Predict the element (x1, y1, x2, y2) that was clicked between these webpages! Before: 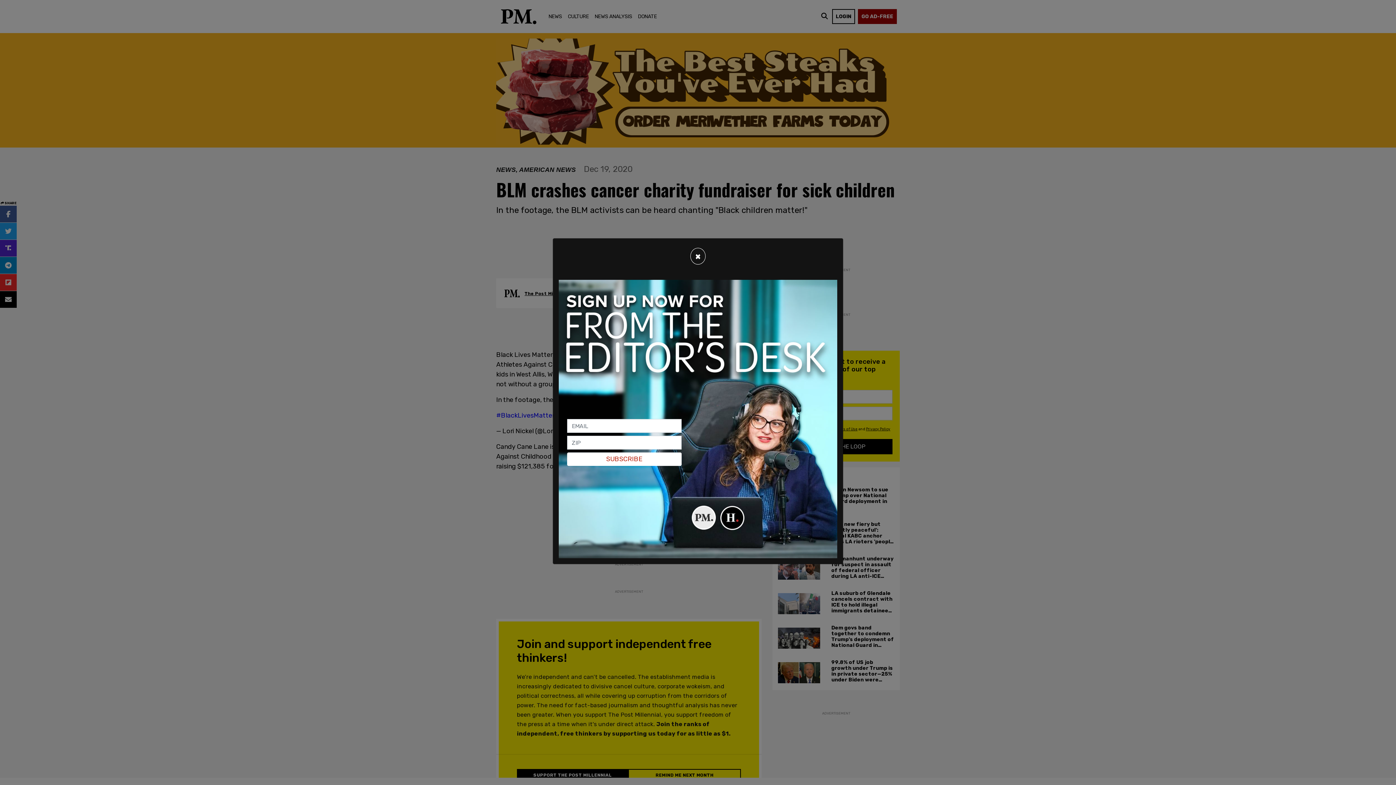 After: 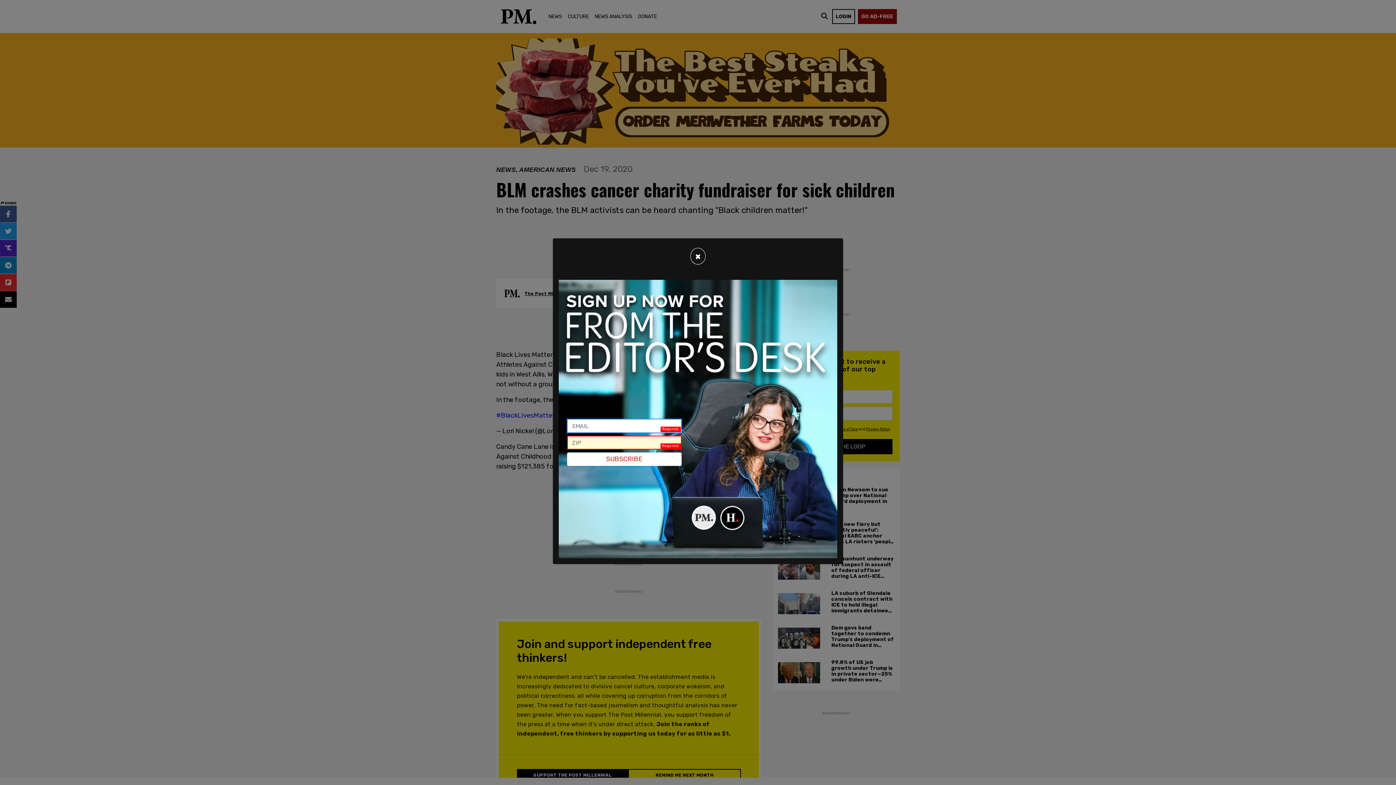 Action: label: SUBSCRIBE bbox: (567, 452, 681, 466)